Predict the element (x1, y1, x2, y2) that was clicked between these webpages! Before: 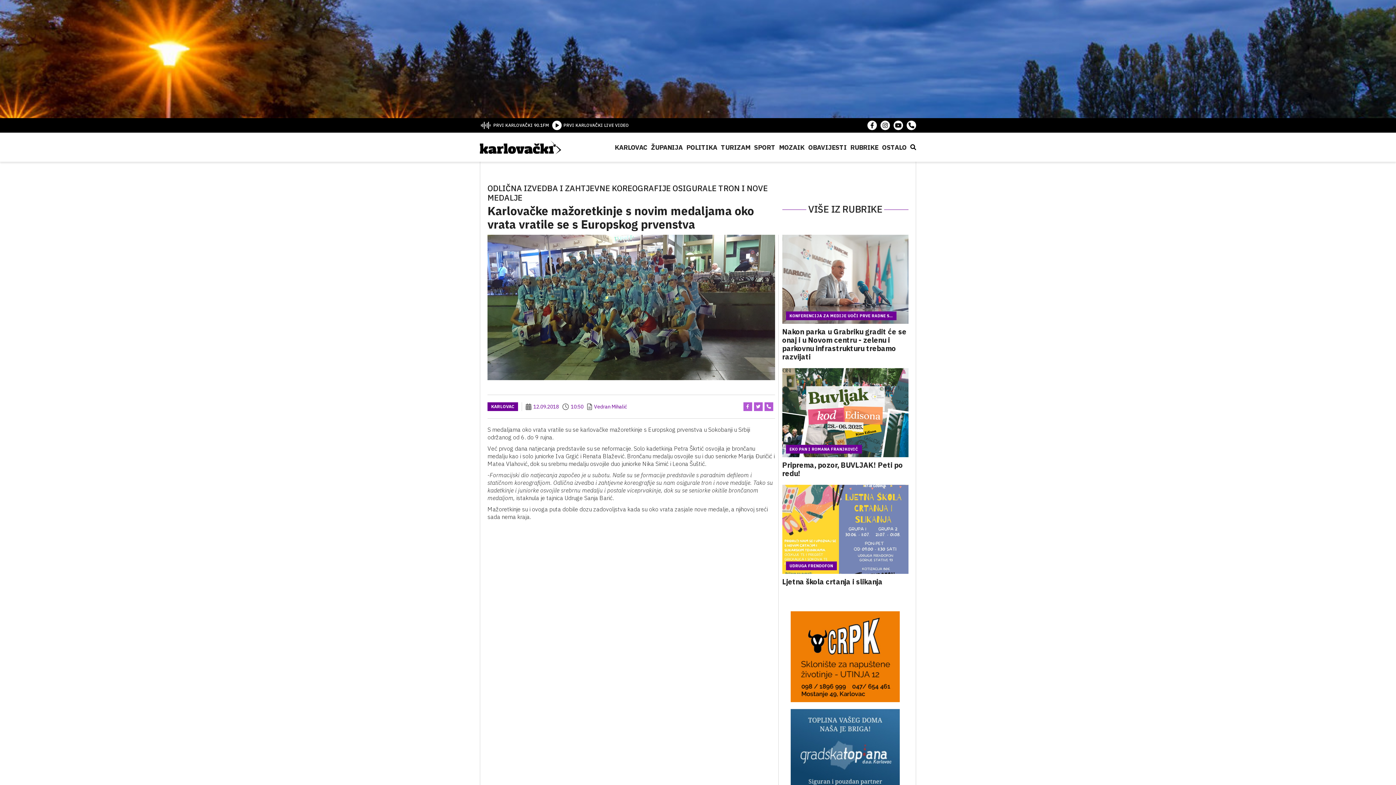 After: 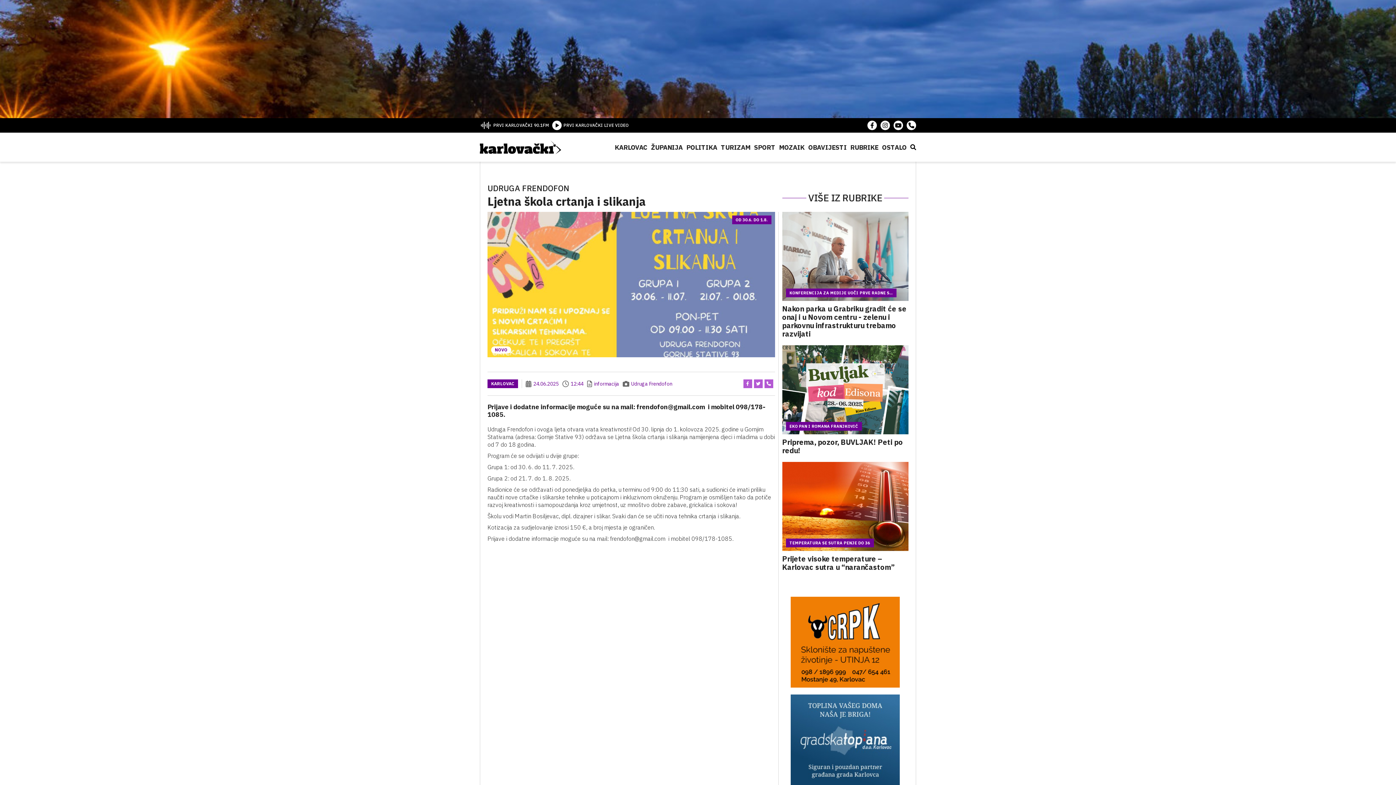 Action: bbox: (782, 485, 908, 586) label: UDRUGA FRENDOFON
Ljetna škola crtanja i slikanja